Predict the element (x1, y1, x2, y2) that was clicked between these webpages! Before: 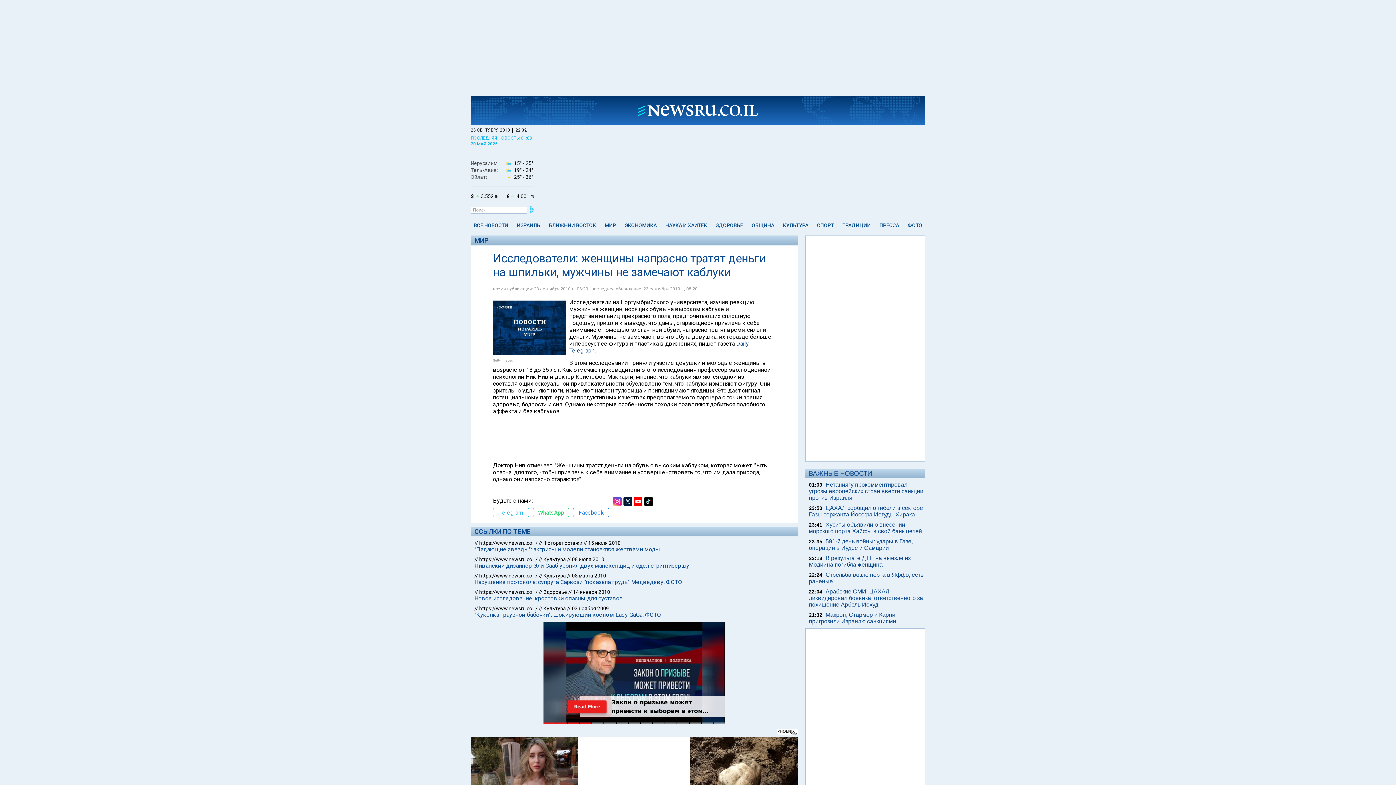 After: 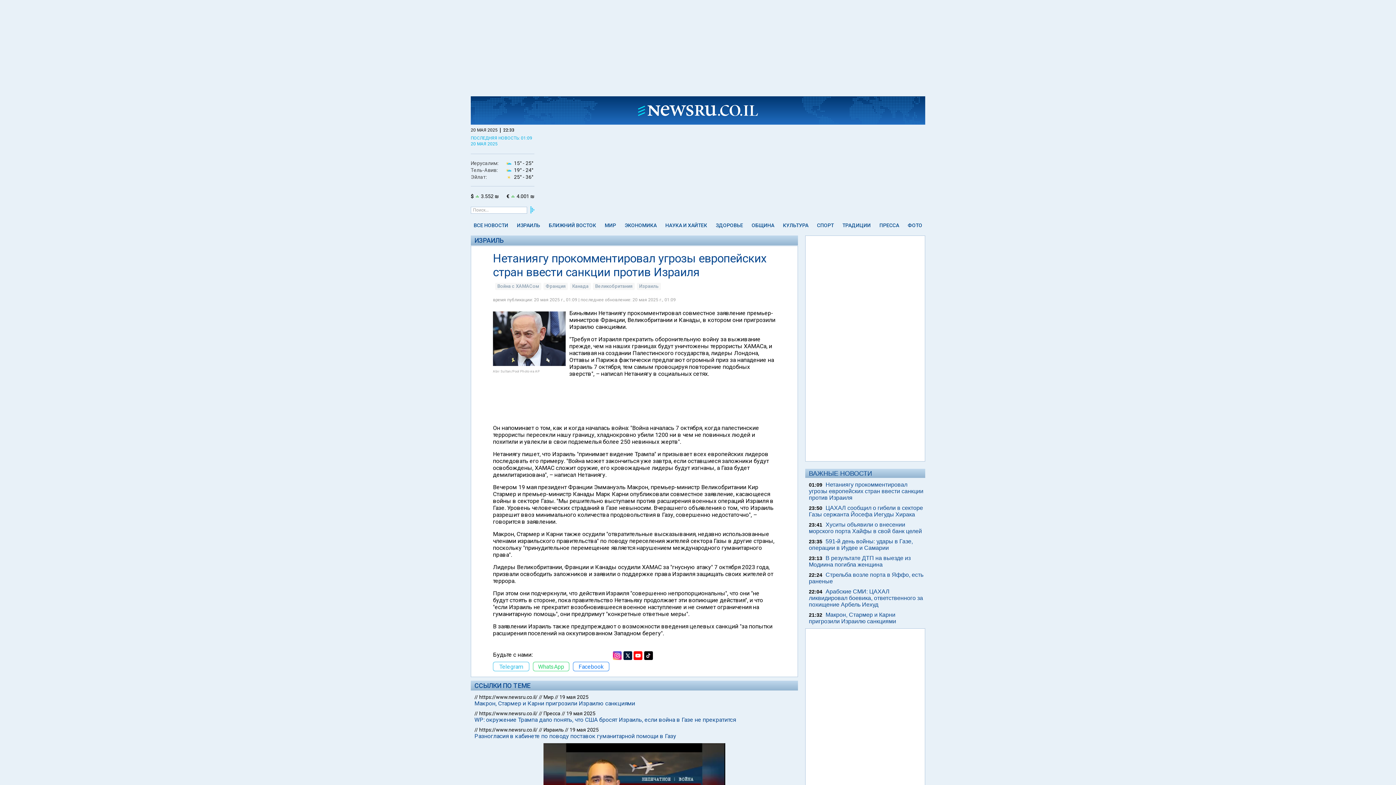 Action: label: Нетаниягу прокомментировал угрозы европейских стран ввести санкции против Израиля bbox: (809, 481, 923, 501)